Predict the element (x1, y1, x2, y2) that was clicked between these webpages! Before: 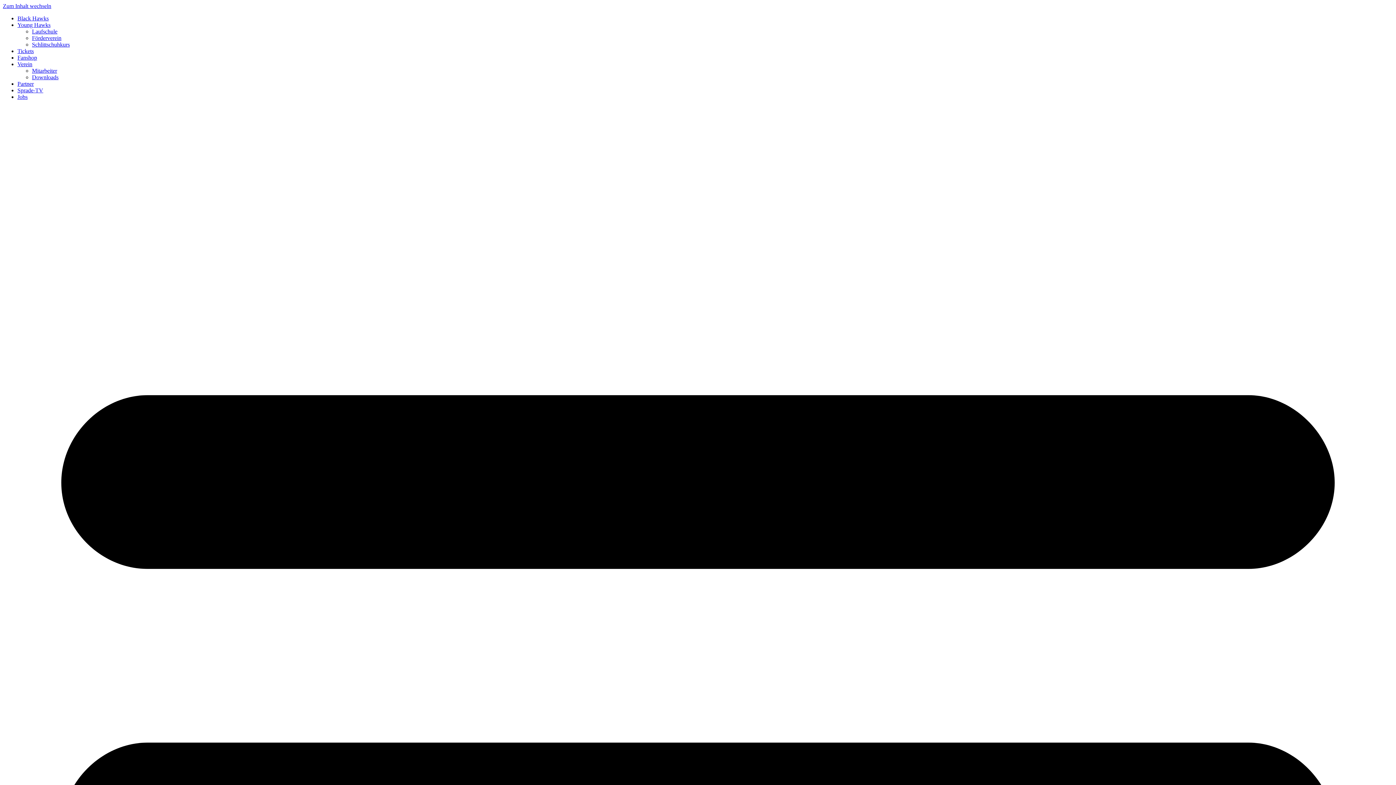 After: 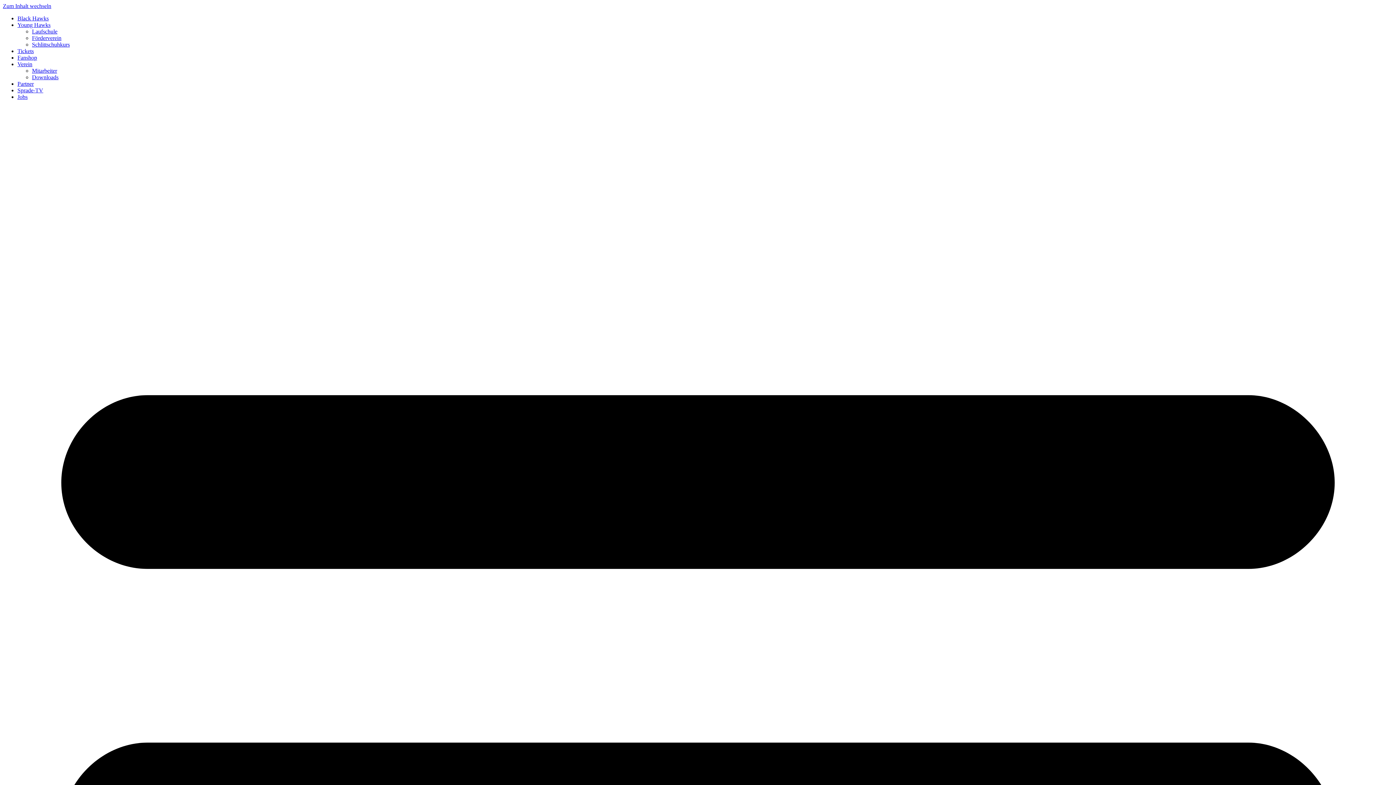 Action: label: Young Hawks bbox: (17, 21, 50, 28)